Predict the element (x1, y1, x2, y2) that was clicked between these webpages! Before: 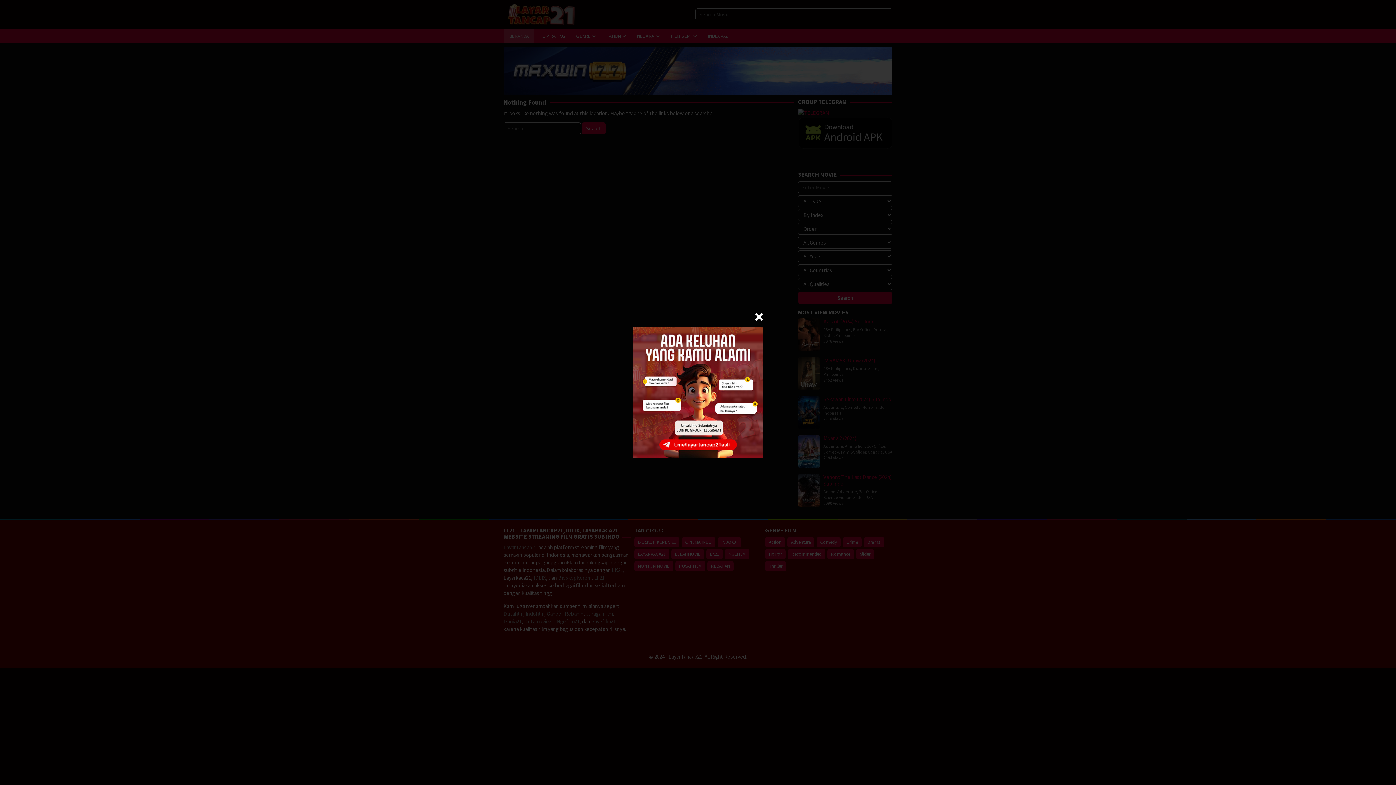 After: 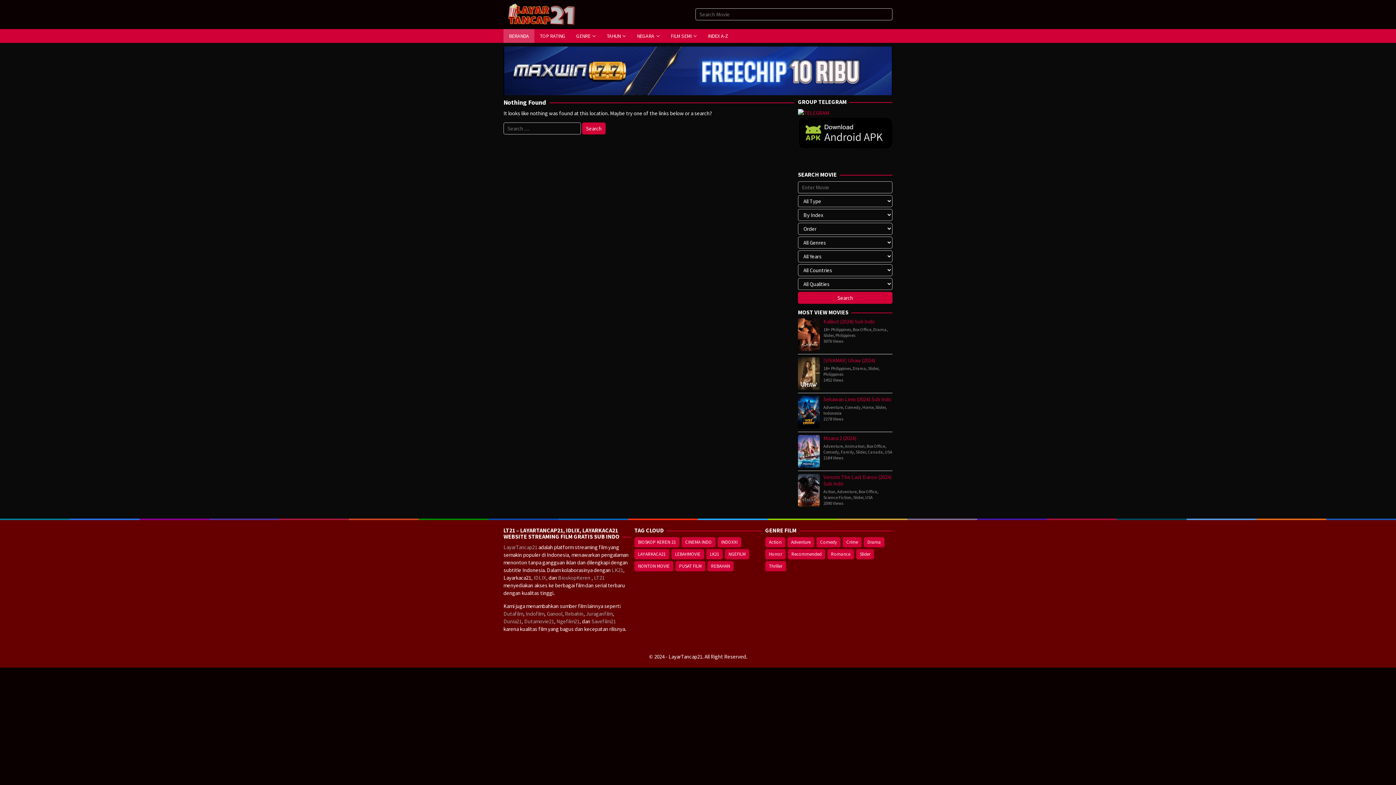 Action: bbox: (754, 312, 763, 321)